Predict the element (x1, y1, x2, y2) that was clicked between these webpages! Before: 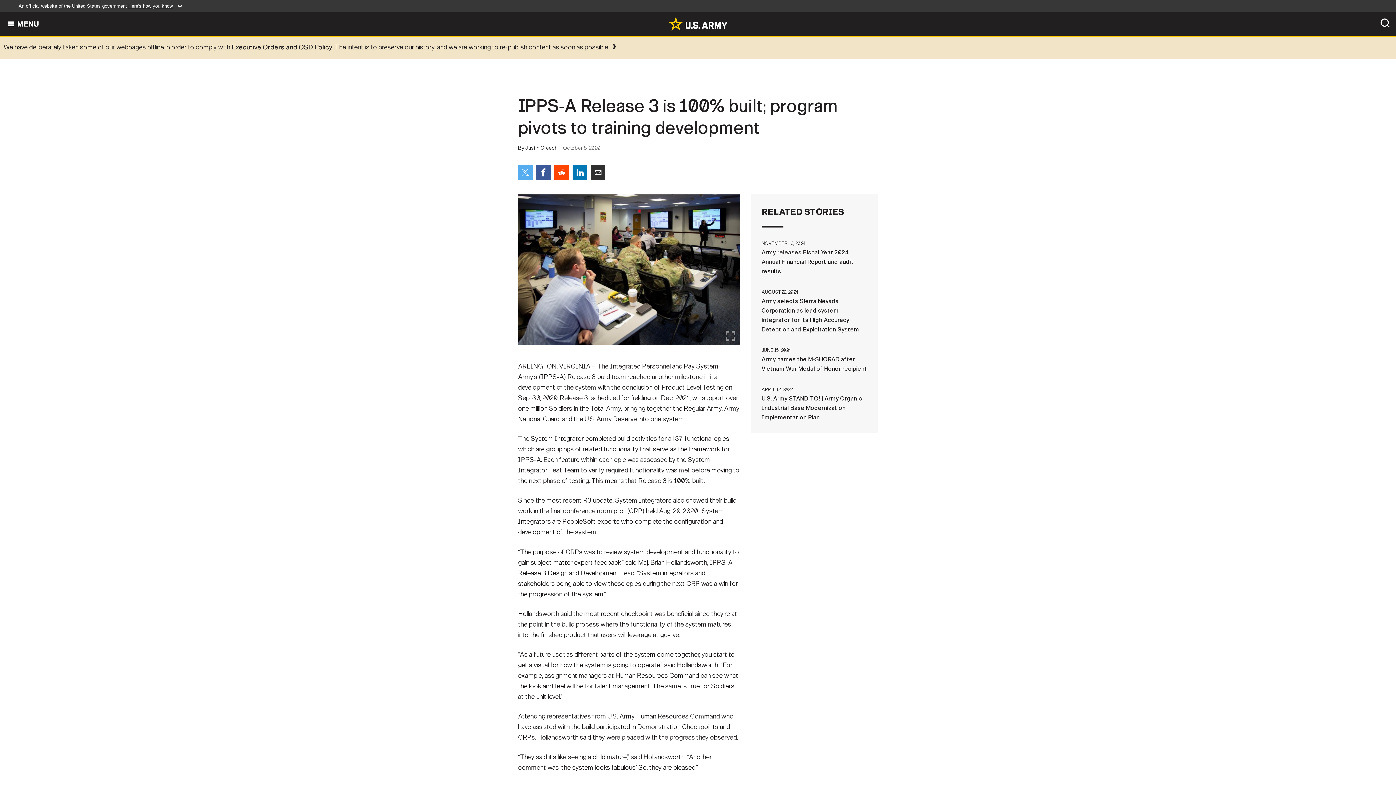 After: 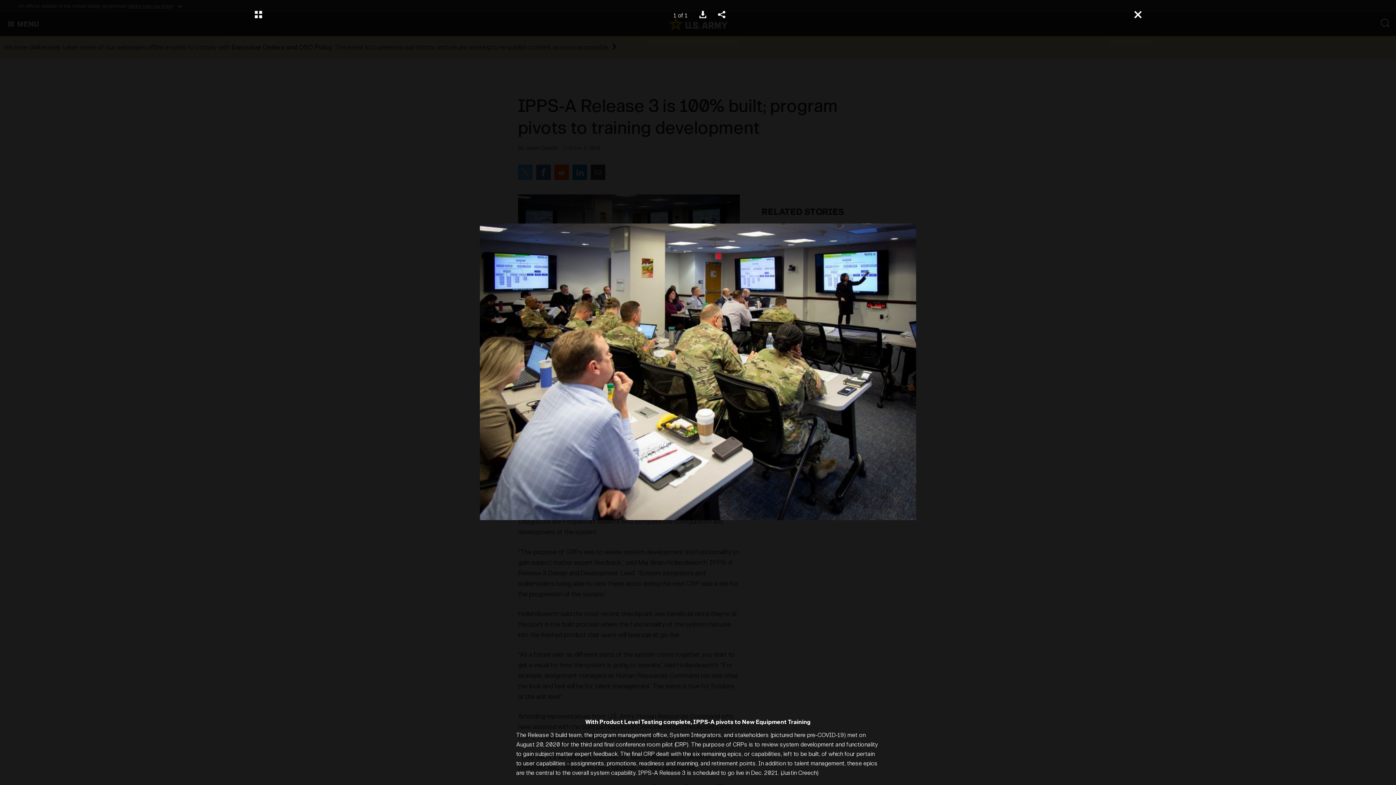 Action: bbox: (518, 194, 740, 345)